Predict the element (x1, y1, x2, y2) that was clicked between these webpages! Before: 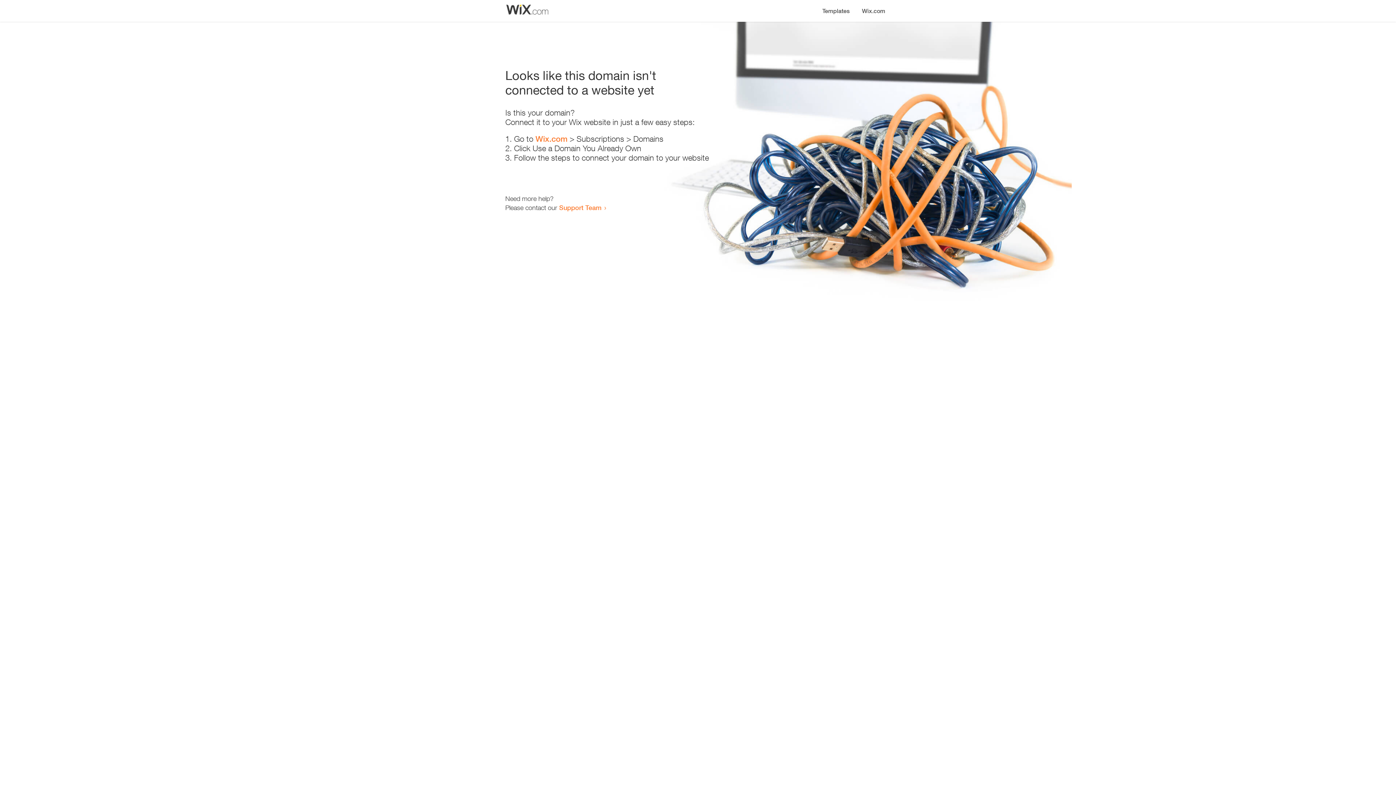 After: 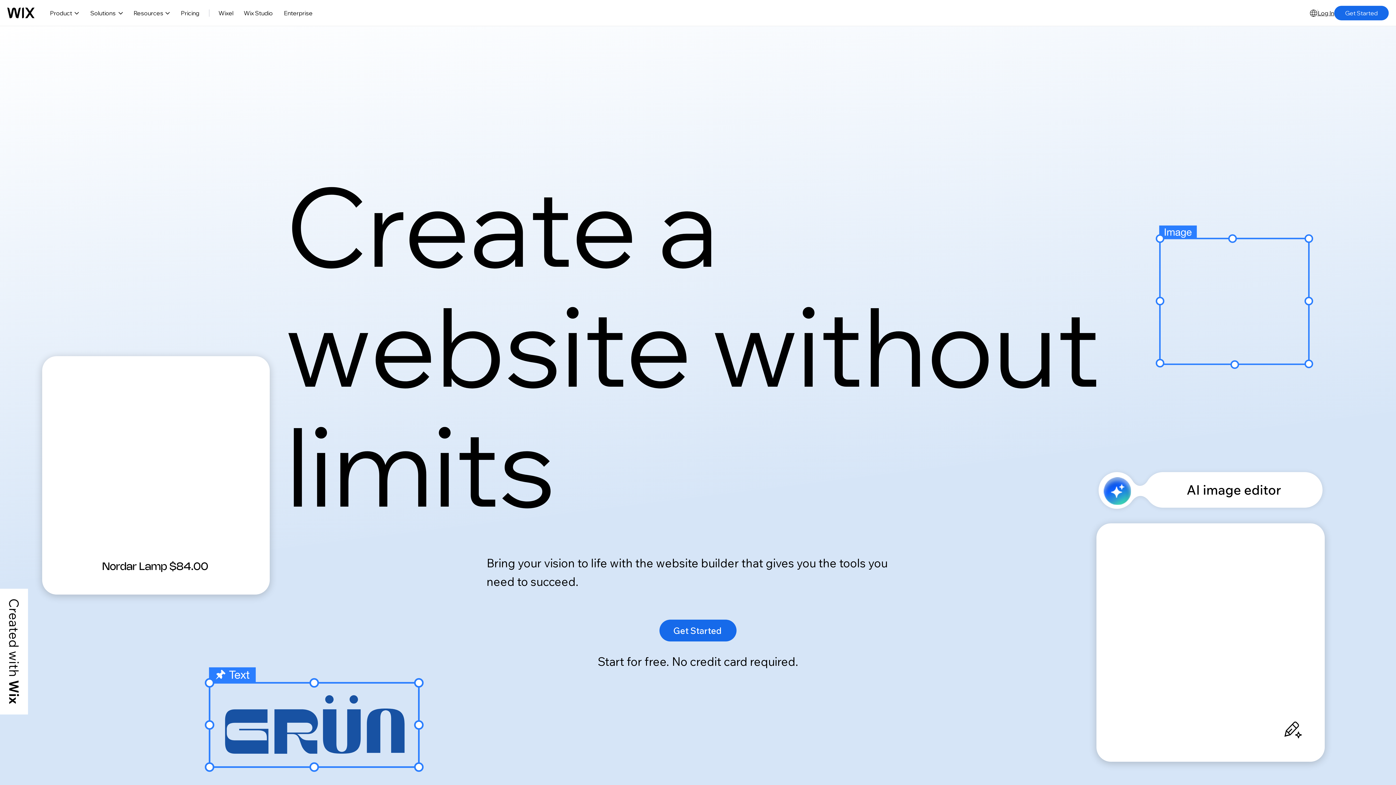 Action: bbox: (856, 0, 890, 14) label: Wix.com